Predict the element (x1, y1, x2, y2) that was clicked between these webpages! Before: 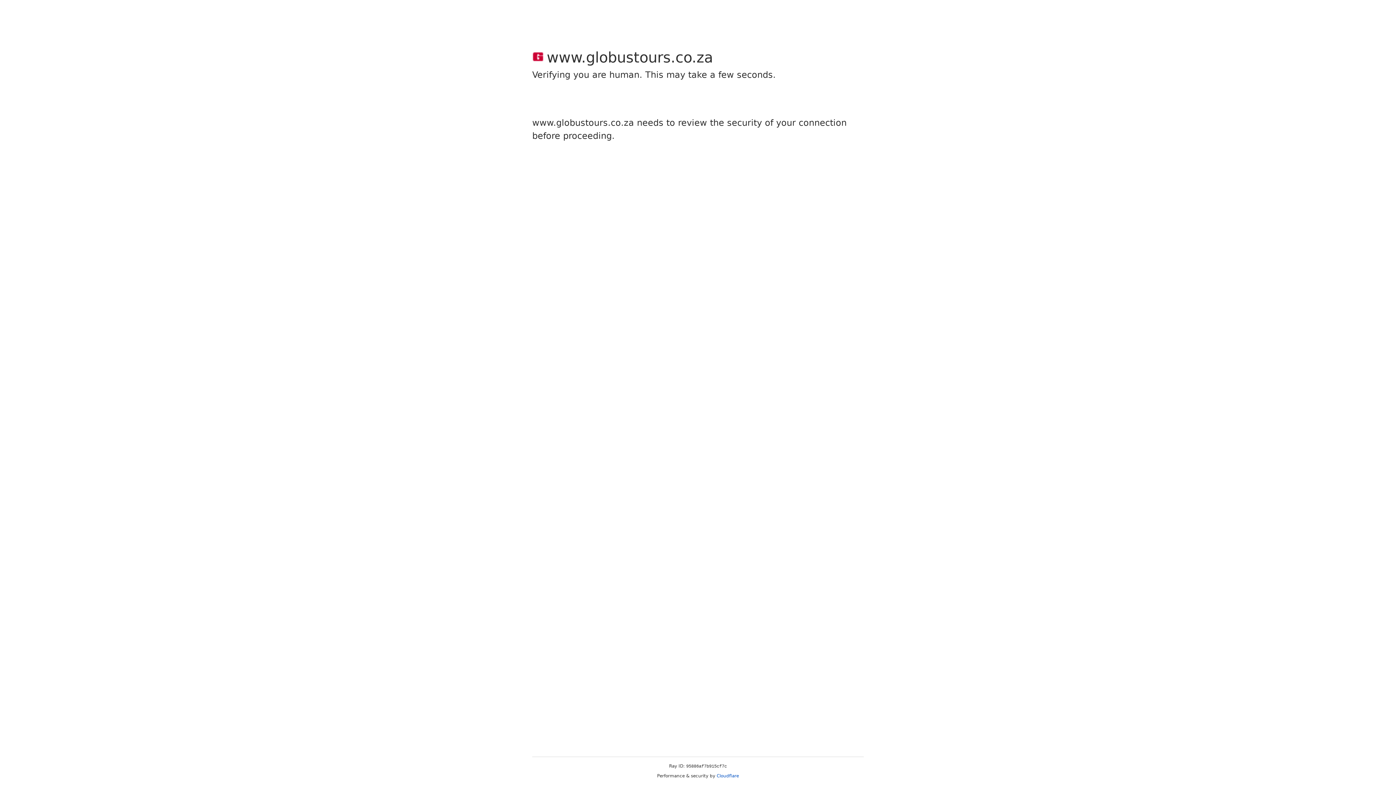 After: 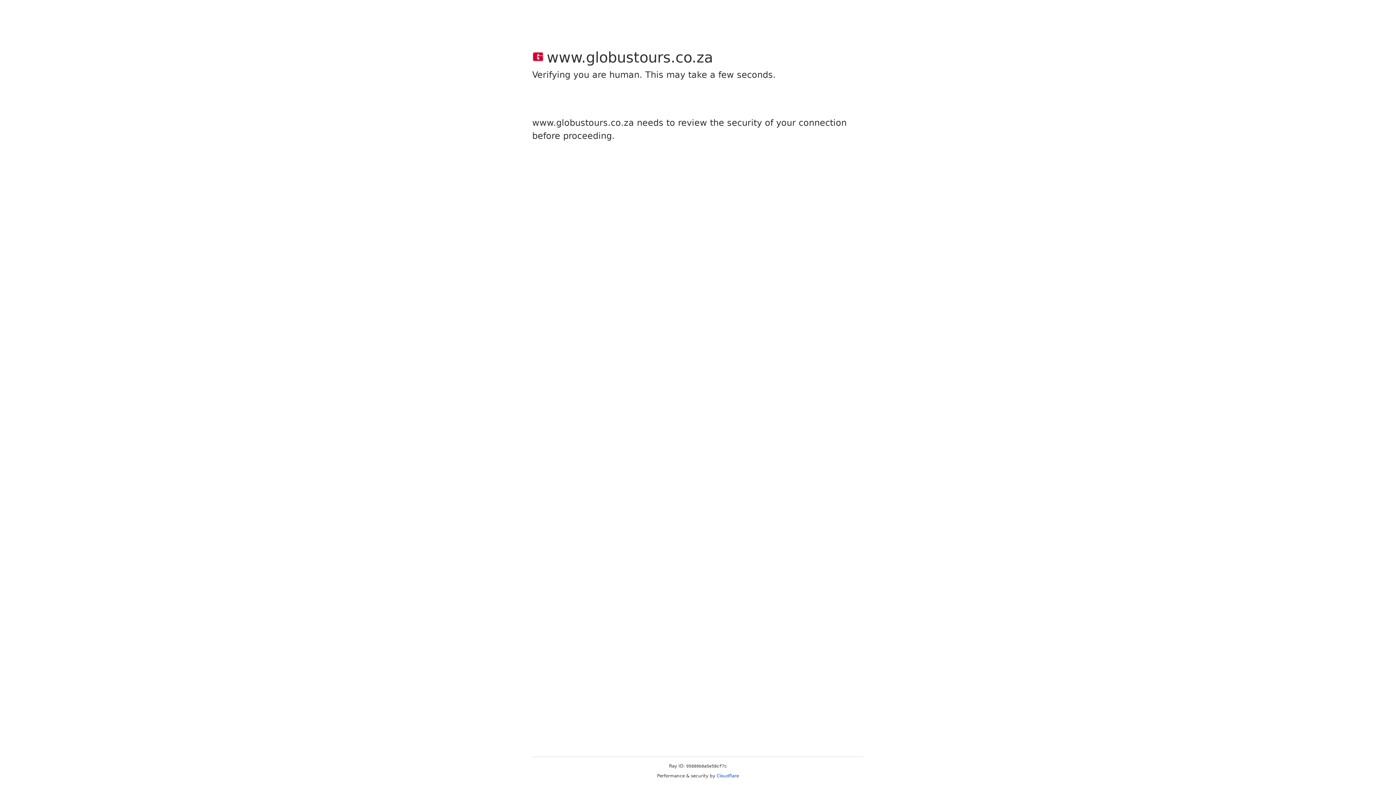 Action: bbox: (716, 773, 739, 778) label: Cloudflare